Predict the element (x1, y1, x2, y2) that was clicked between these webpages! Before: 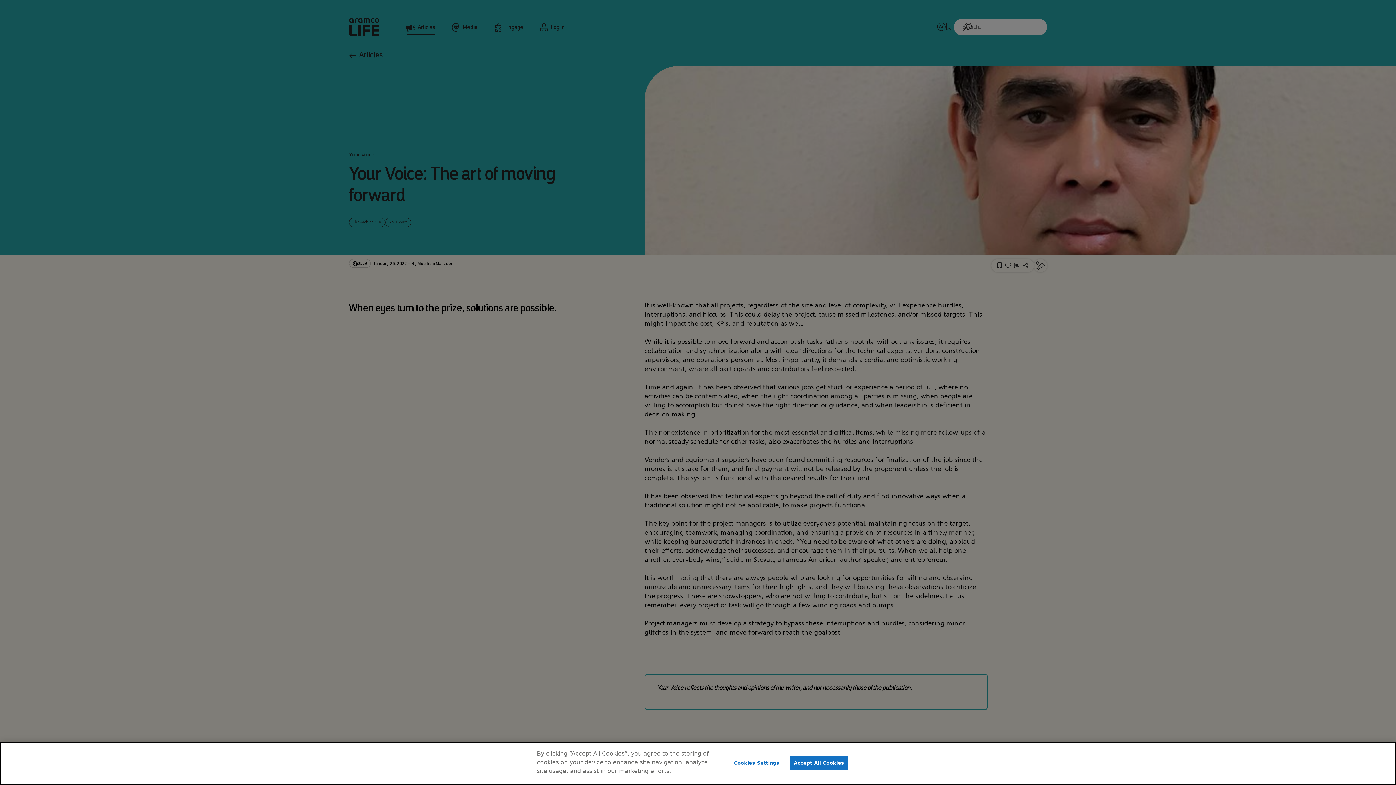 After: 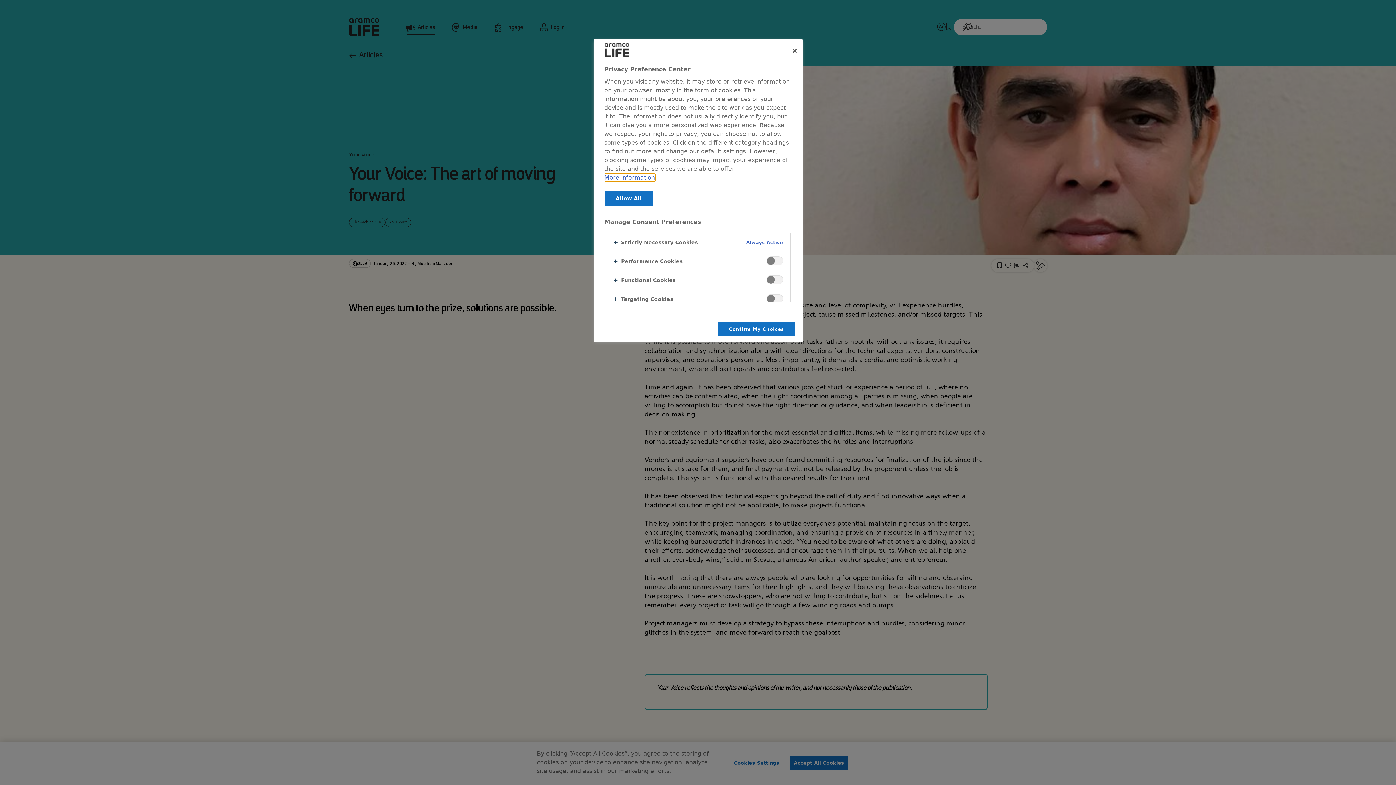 Action: bbox: (729, 756, 783, 770) label: Cookies Settings